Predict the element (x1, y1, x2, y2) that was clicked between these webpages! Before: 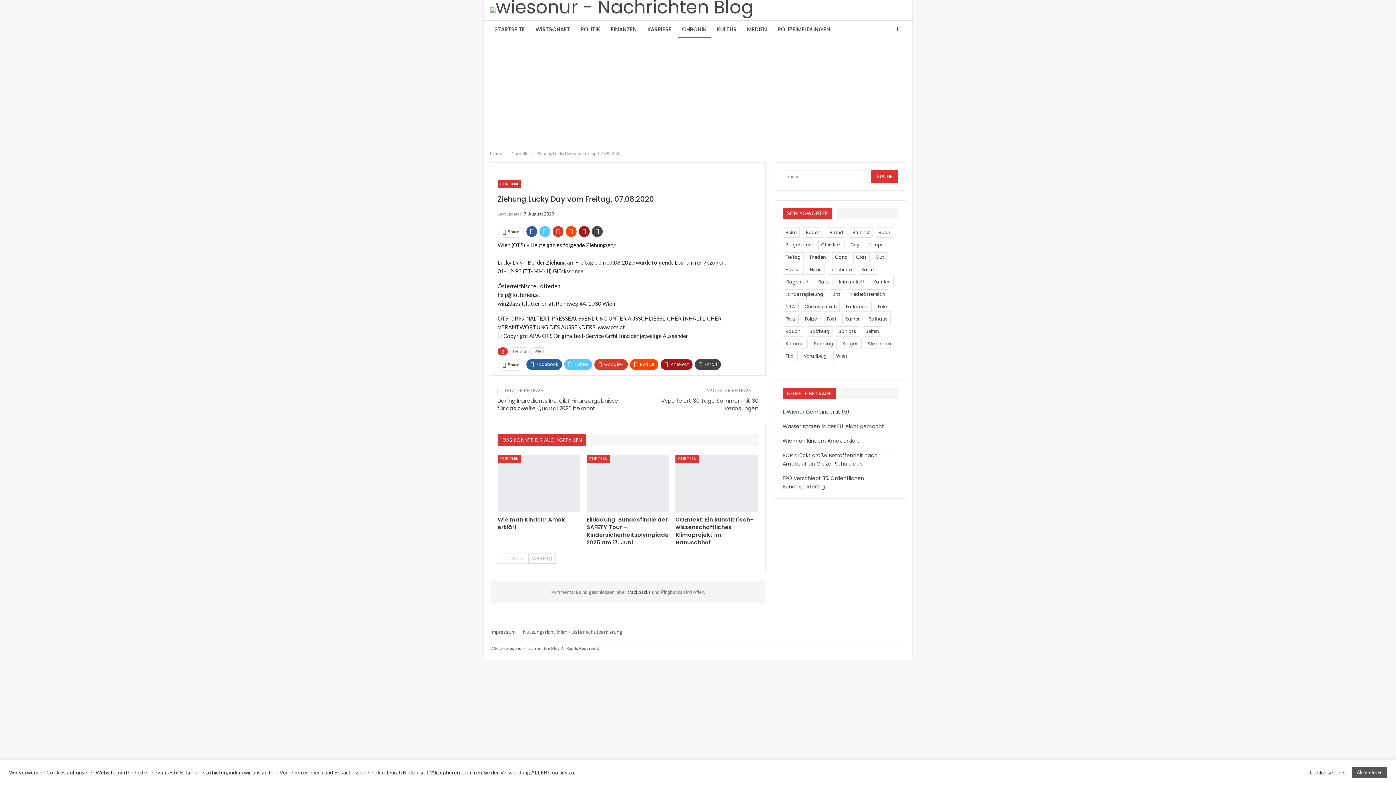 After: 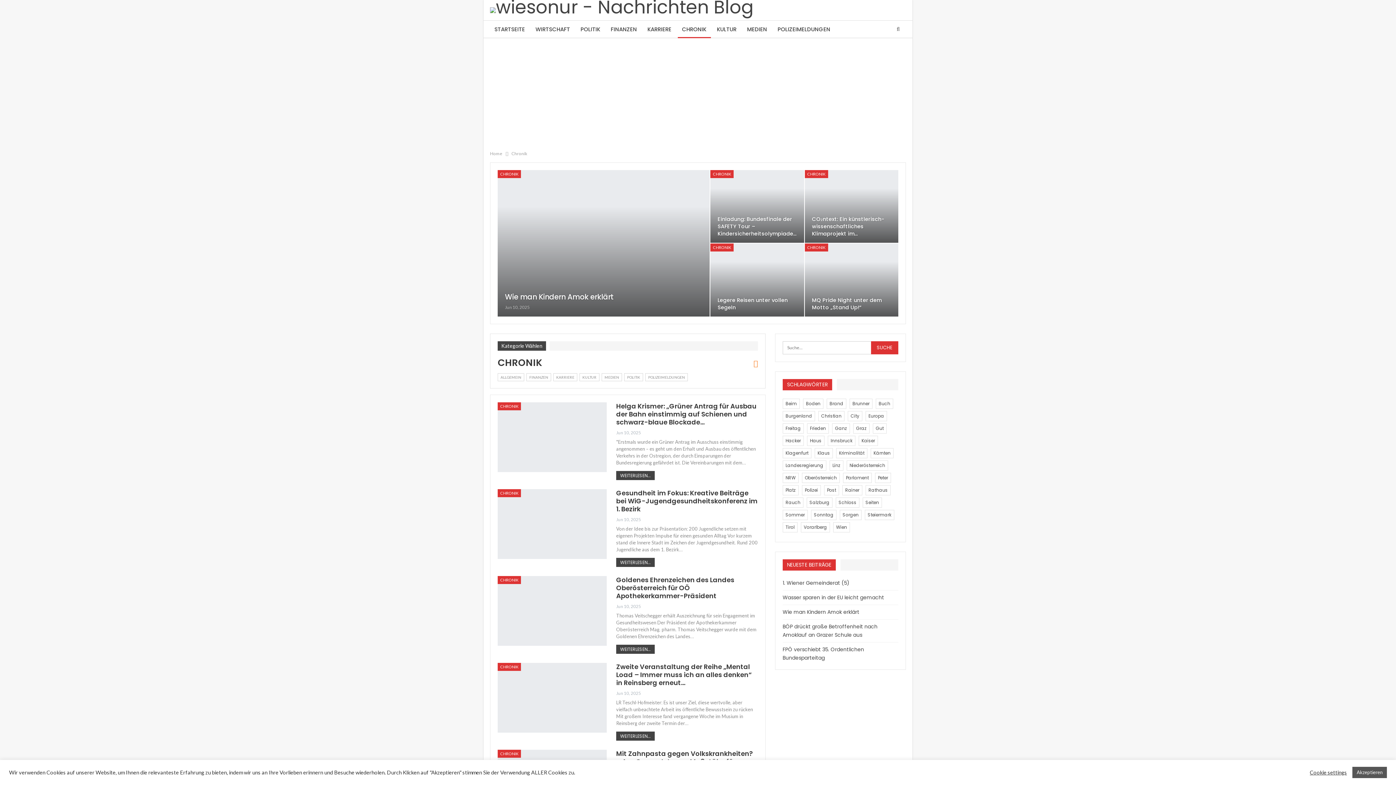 Action: label: CHRONIK bbox: (677, 20, 710, 38)